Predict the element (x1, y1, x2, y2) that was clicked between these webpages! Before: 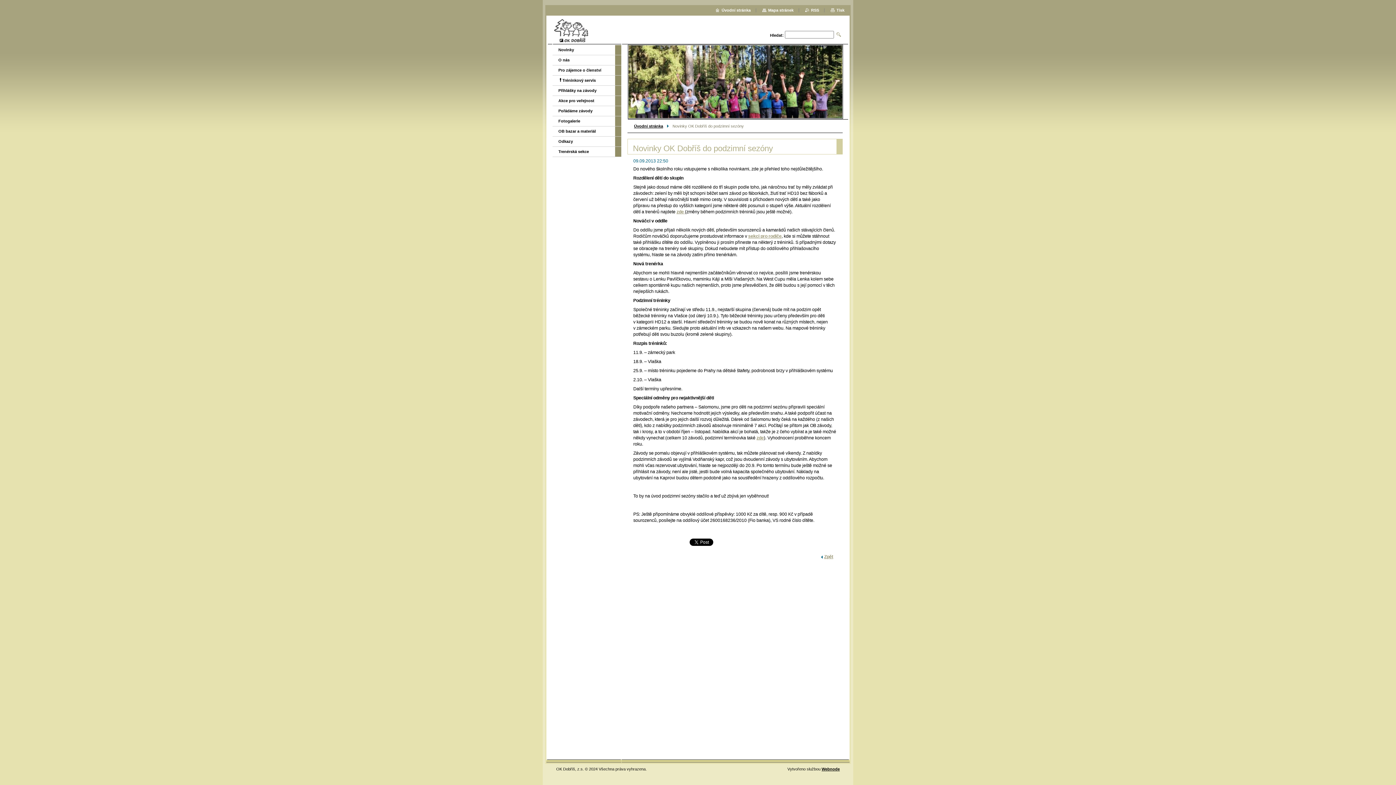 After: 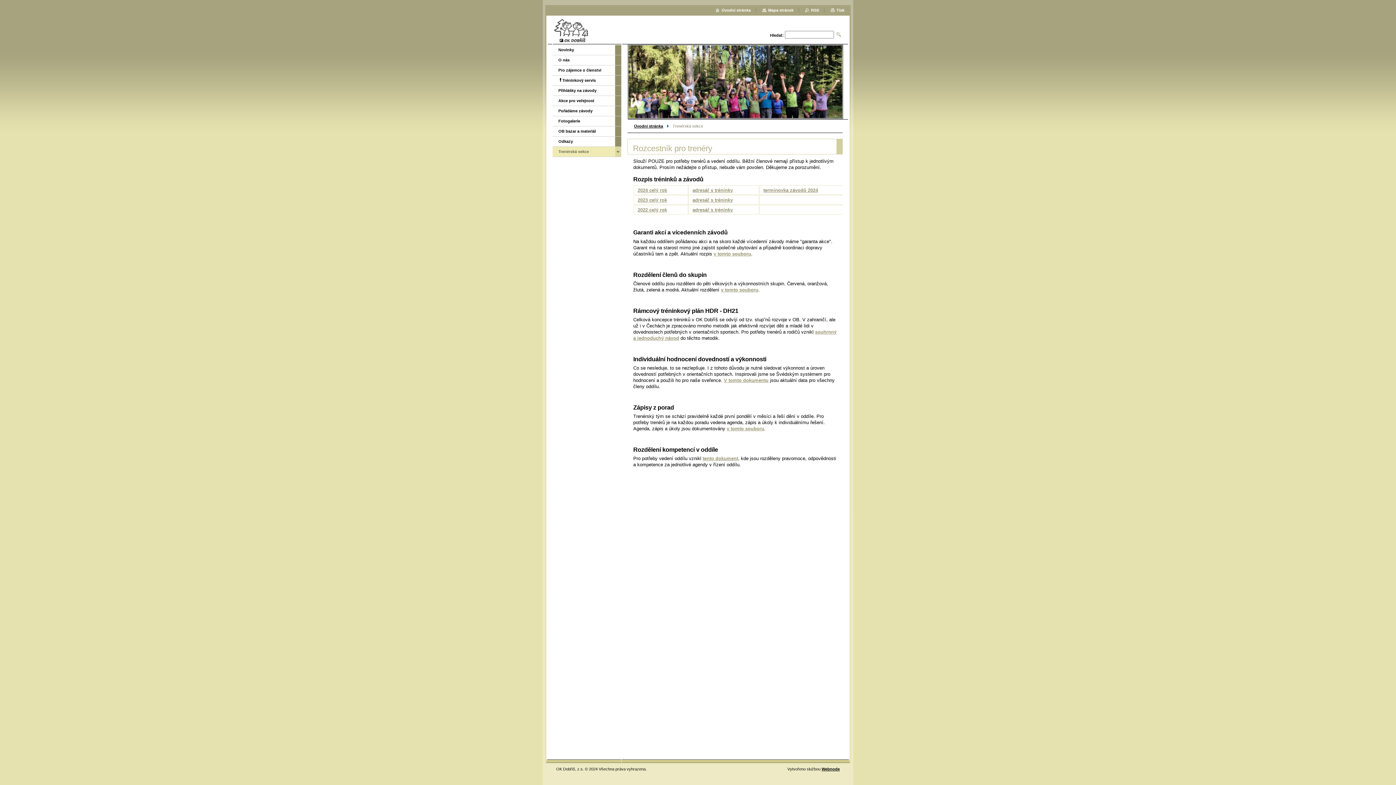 Action: label: Trenérská sekce bbox: (552, 146, 615, 156)